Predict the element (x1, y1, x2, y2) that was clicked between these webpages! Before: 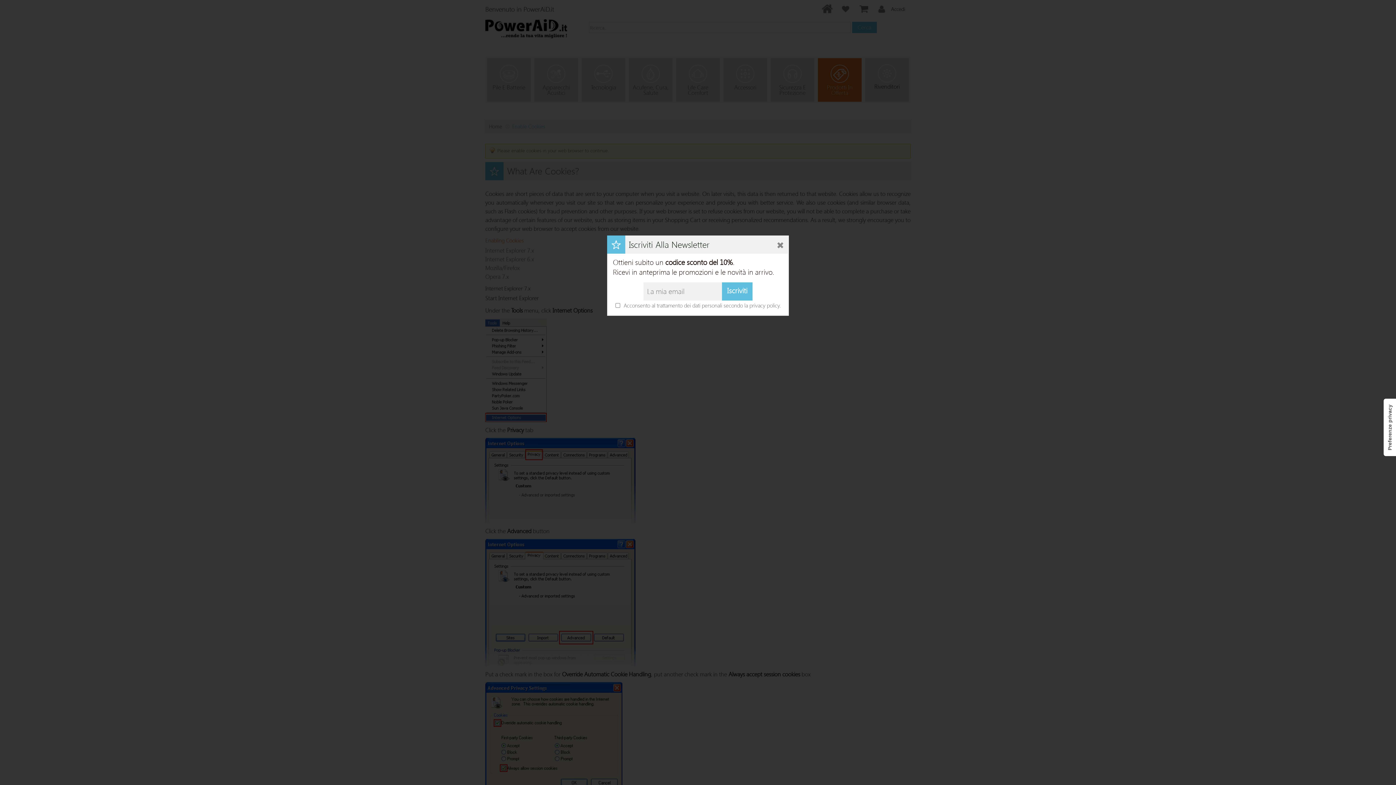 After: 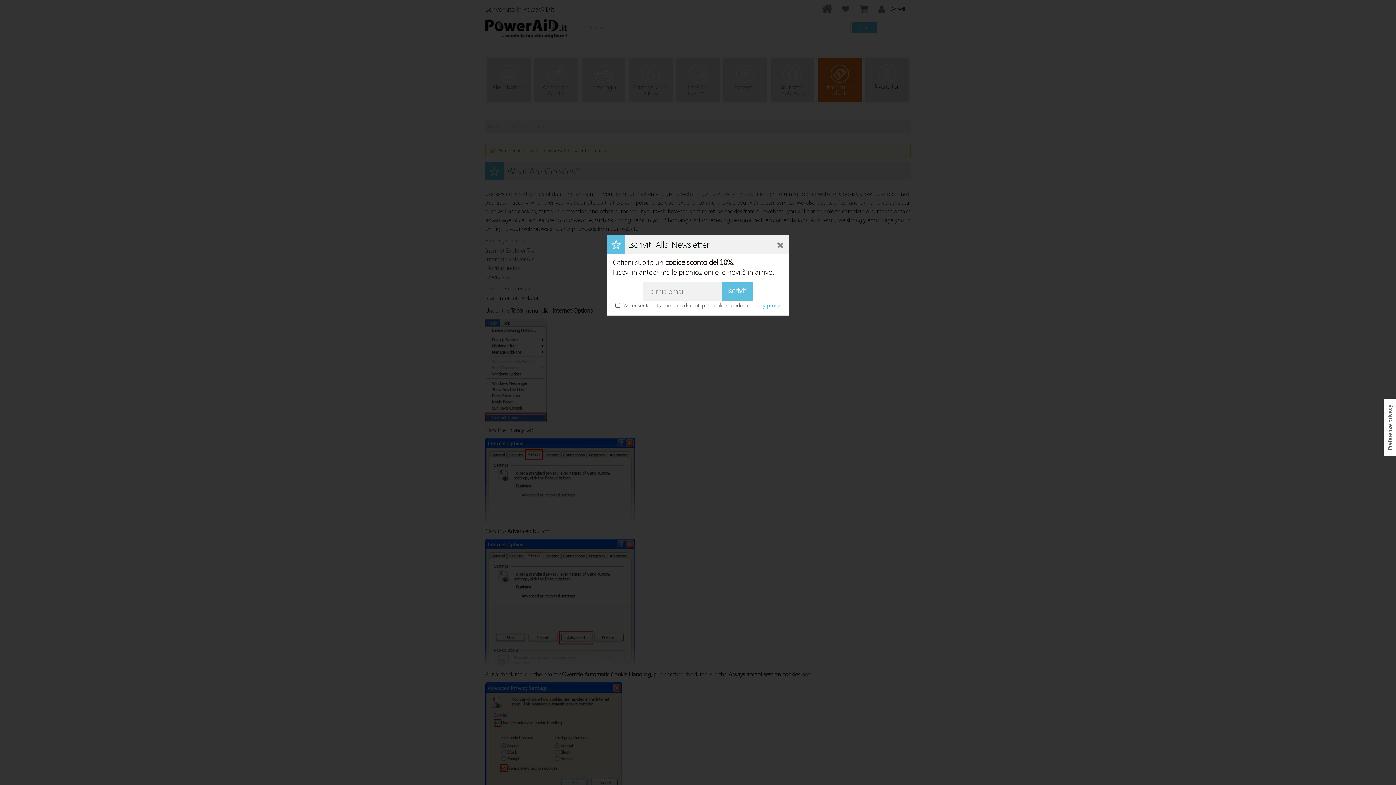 Action: label: privacy policy bbox: (749, 301, 779, 309)